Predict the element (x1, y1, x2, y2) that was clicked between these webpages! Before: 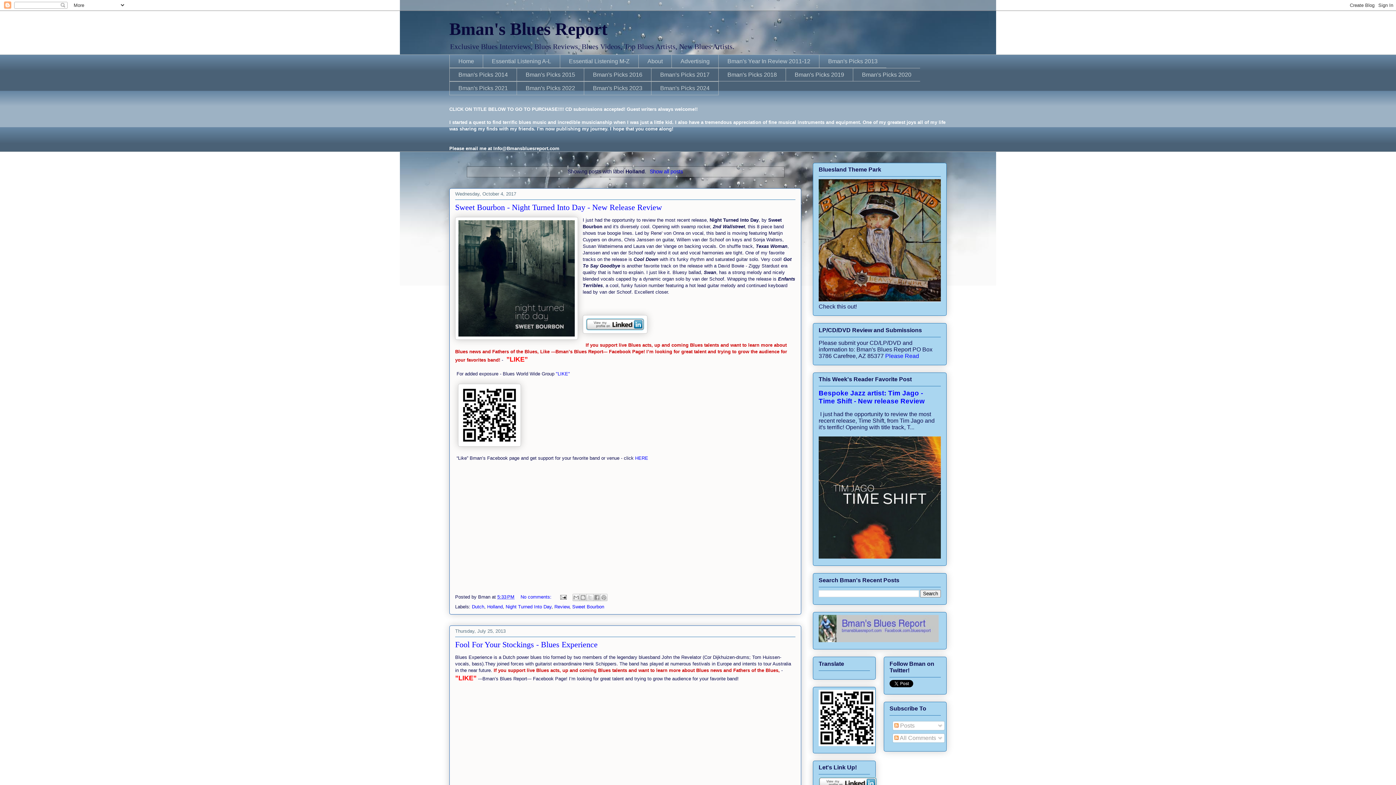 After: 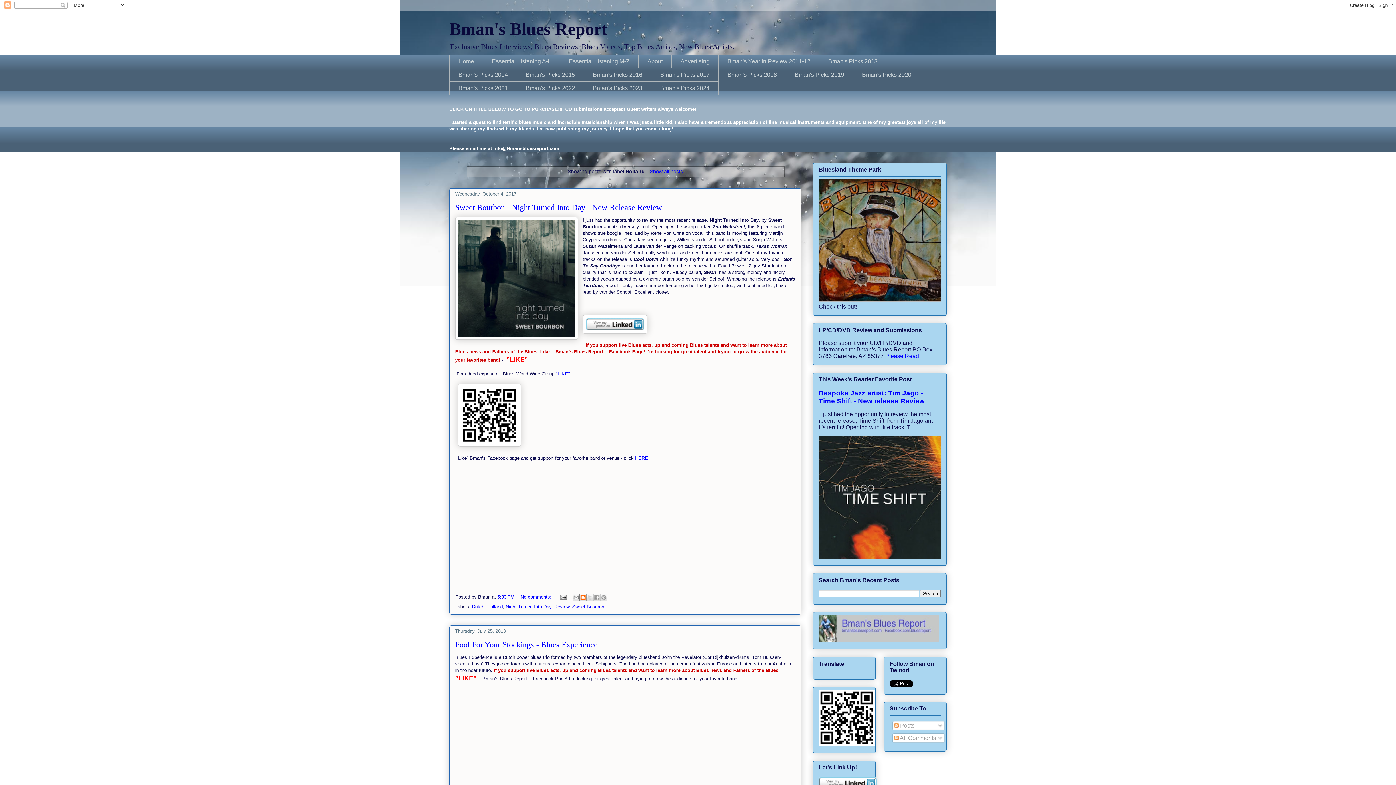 Action: label: BlogThis! bbox: (579, 594, 586, 601)